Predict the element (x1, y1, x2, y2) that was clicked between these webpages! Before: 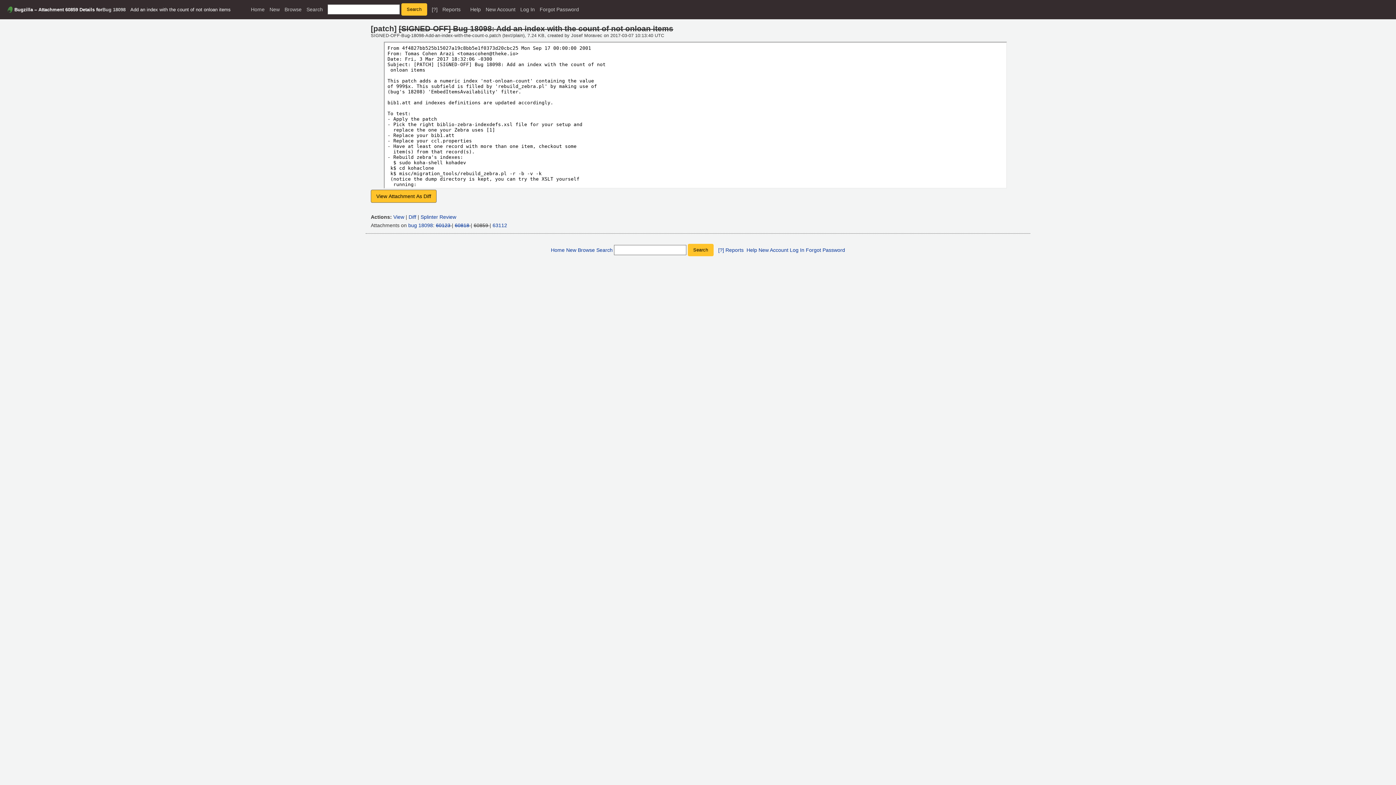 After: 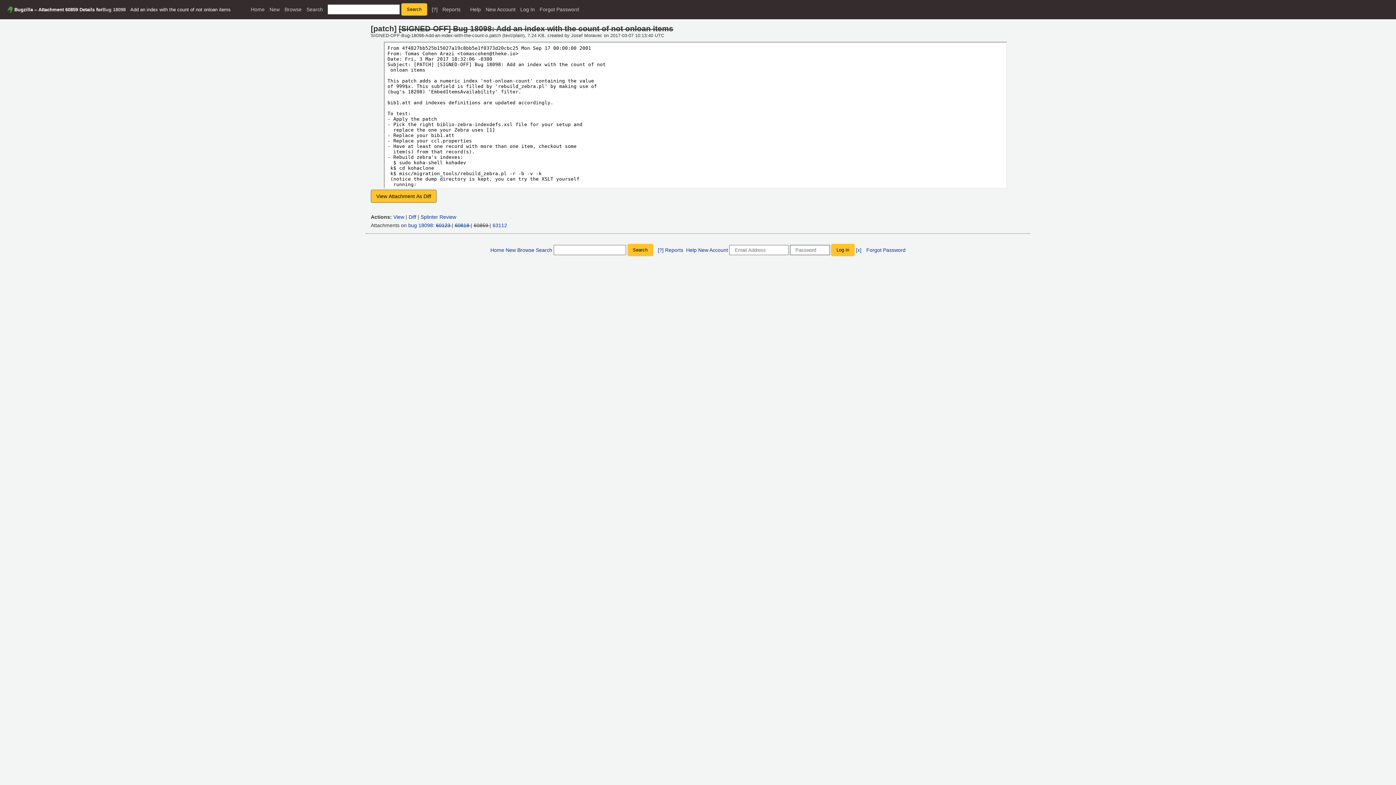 Action: label: Log In bbox: (790, 247, 804, 253)